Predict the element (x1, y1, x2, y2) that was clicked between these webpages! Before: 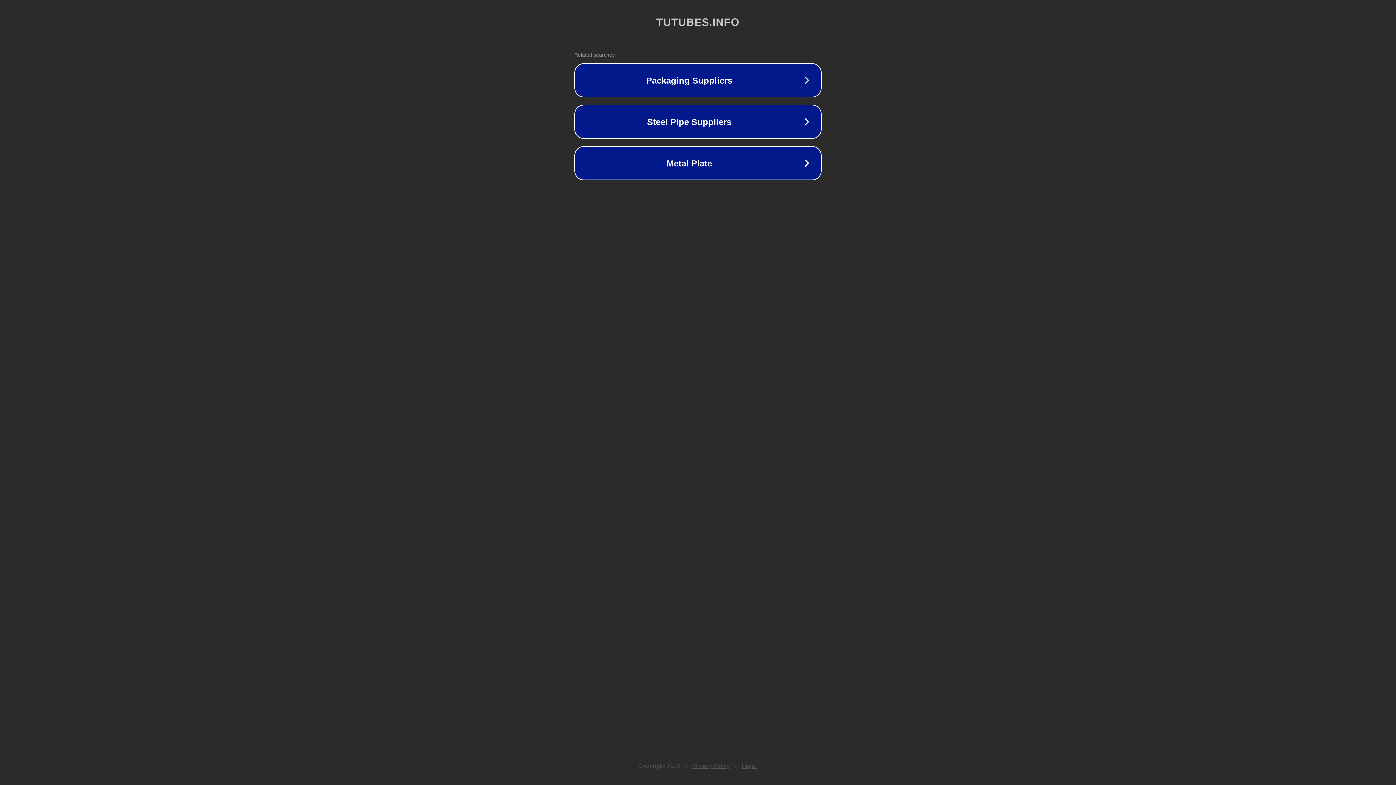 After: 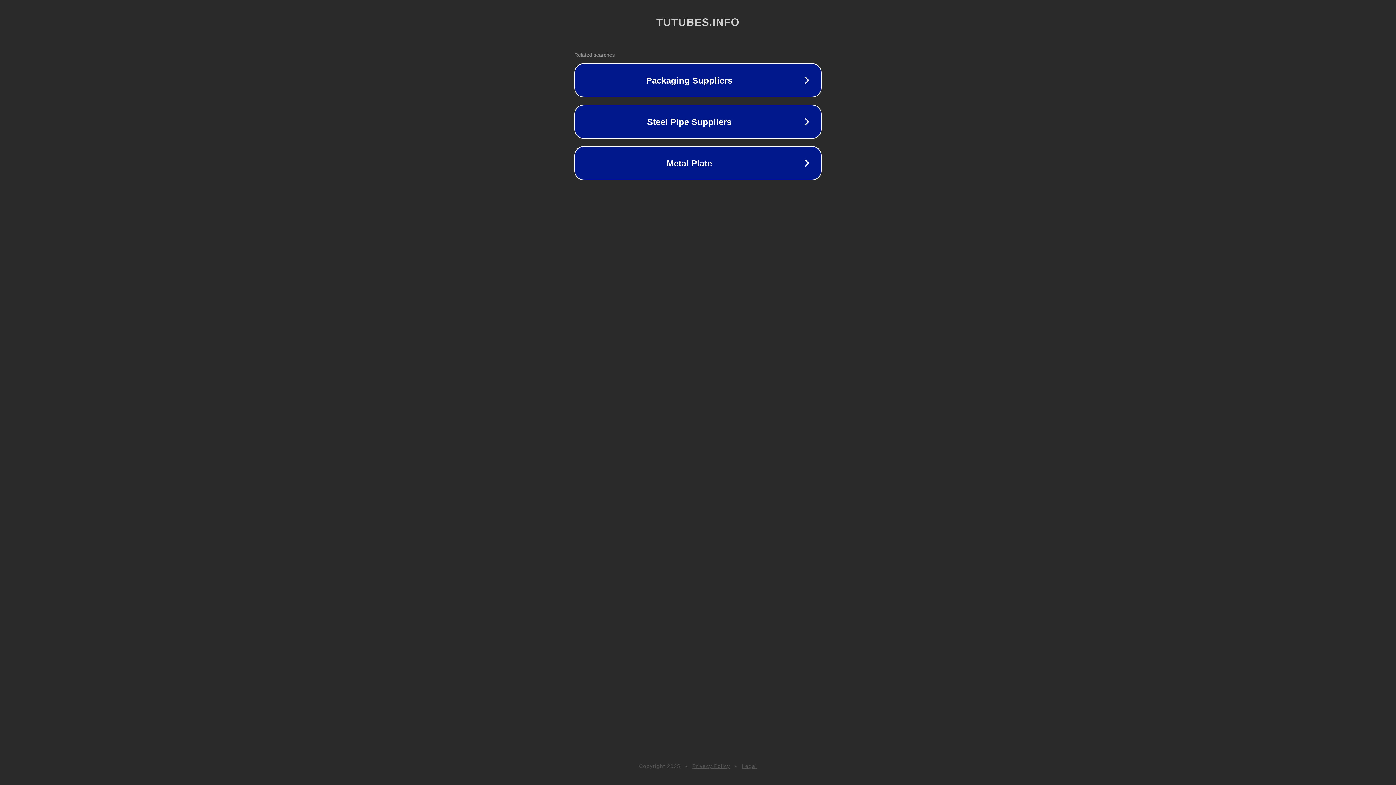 Action: bbox: (692, 763, 730, 769) label: Privacy Policy